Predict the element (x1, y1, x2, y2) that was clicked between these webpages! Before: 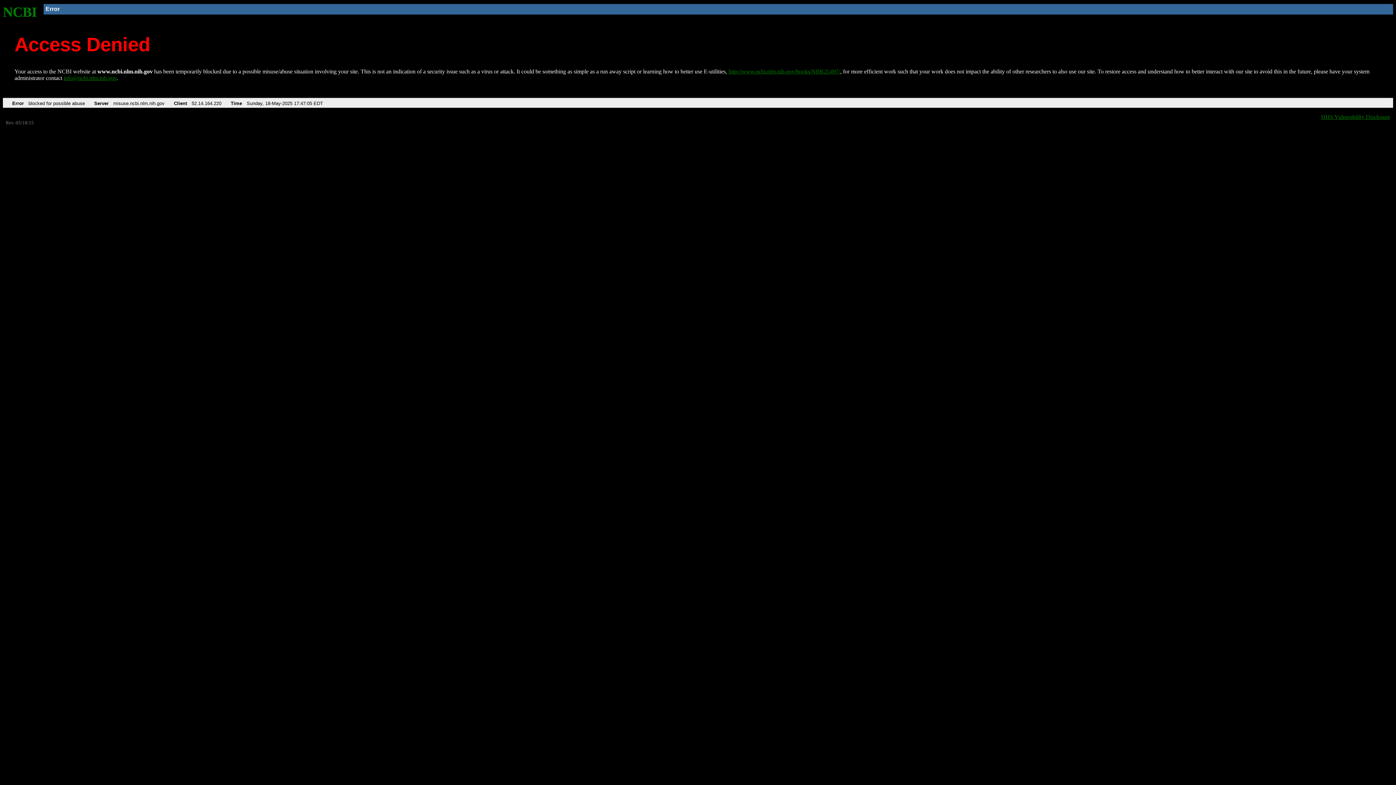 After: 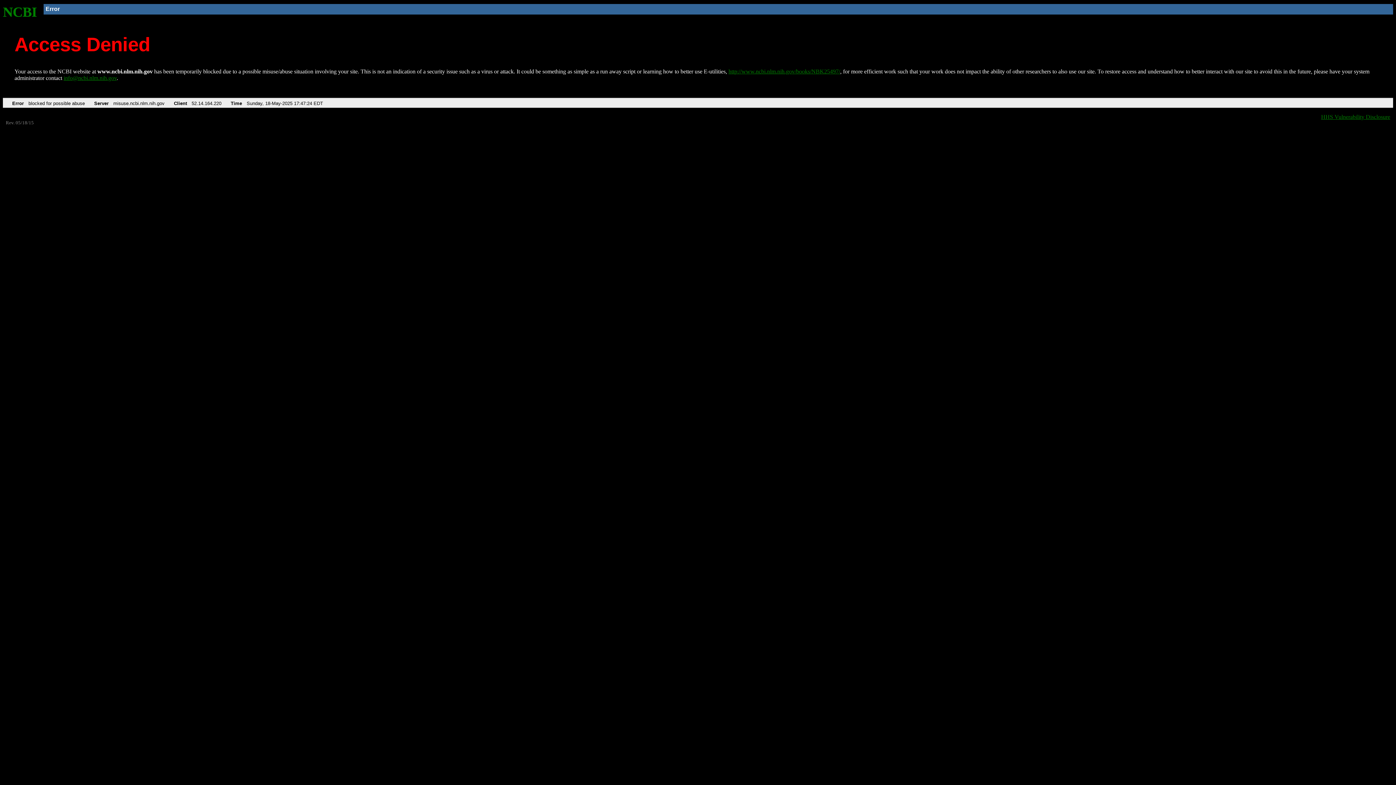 Action: label: http://www.ncbi.nlm.nih.gov/books/NBK25497/ bbox: (728, 68, 840, 74)